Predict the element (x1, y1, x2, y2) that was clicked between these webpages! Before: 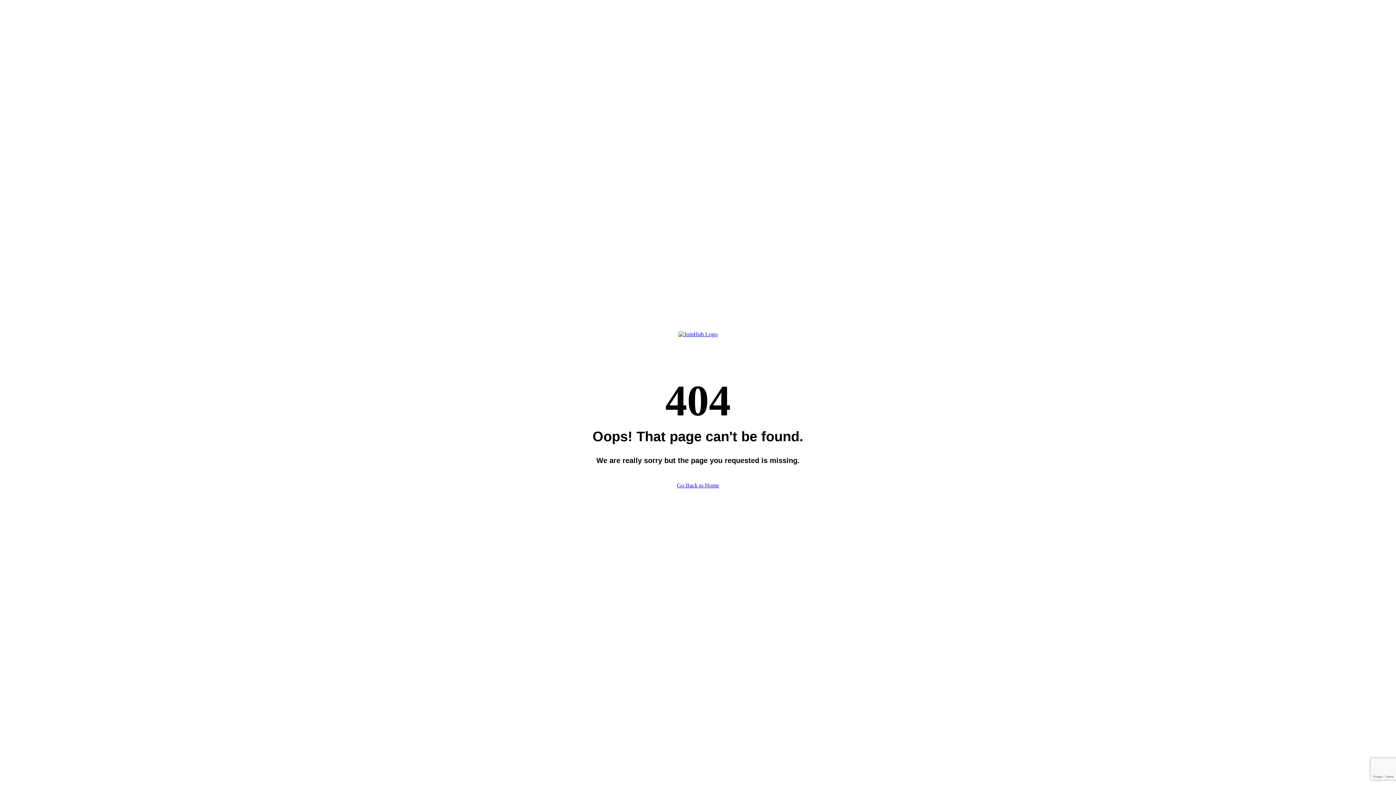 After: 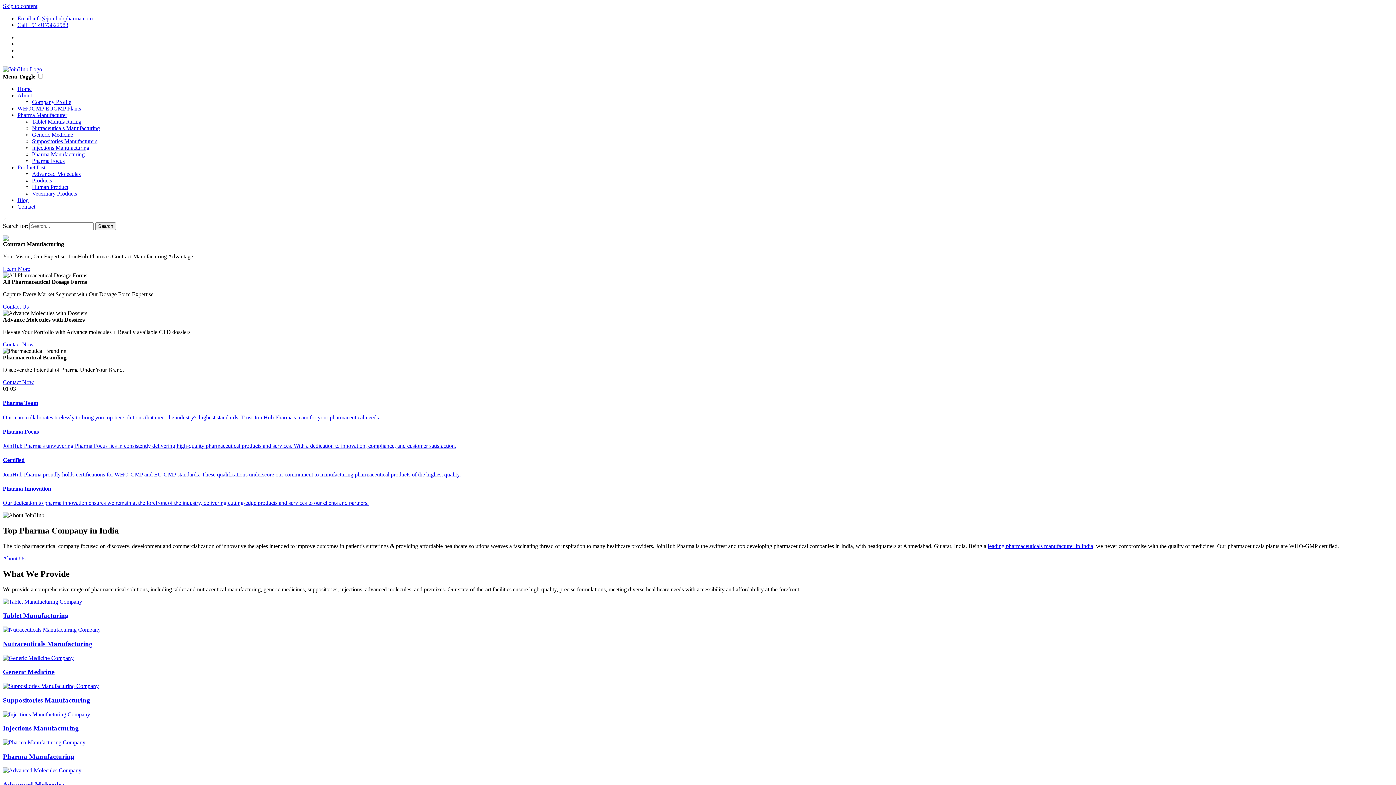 Action: bbox: (678, 331, 717, 337)